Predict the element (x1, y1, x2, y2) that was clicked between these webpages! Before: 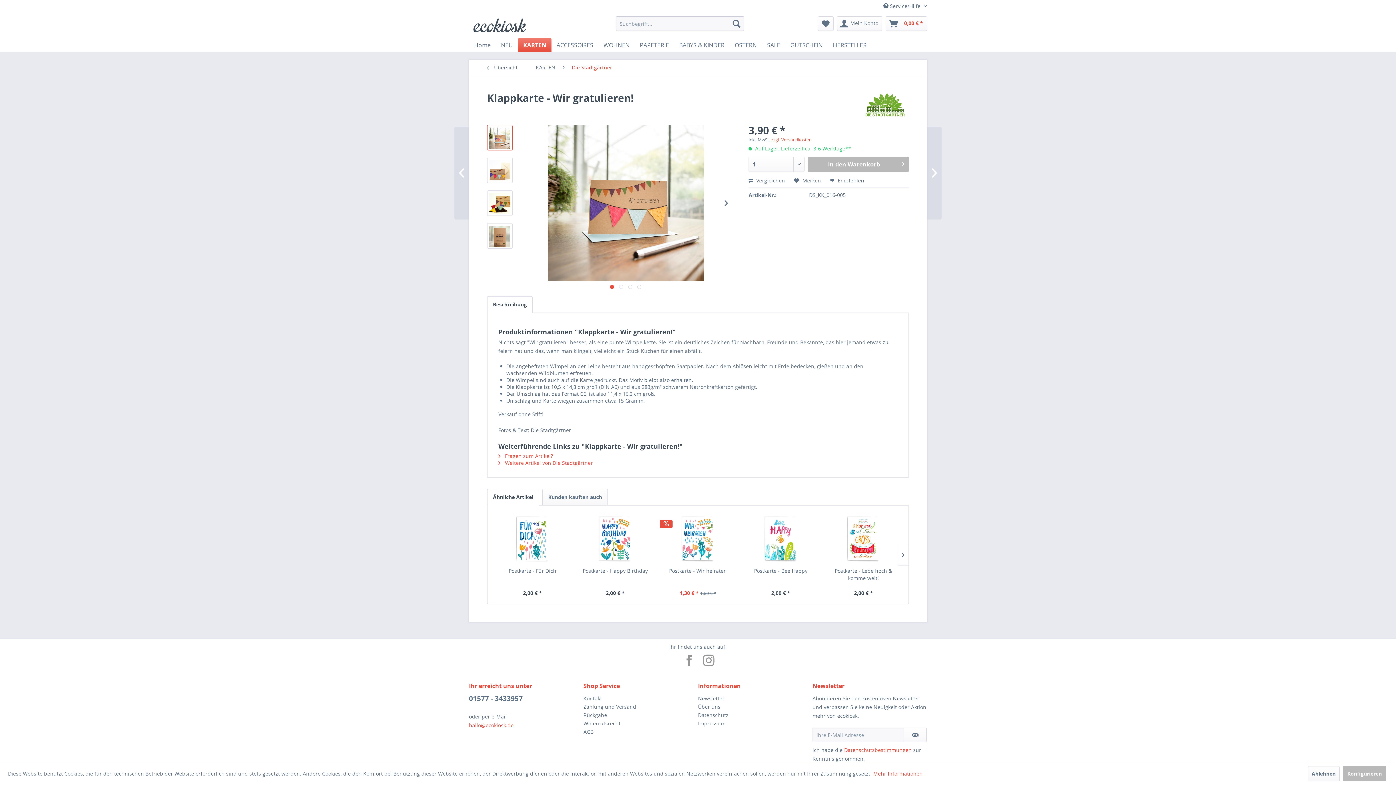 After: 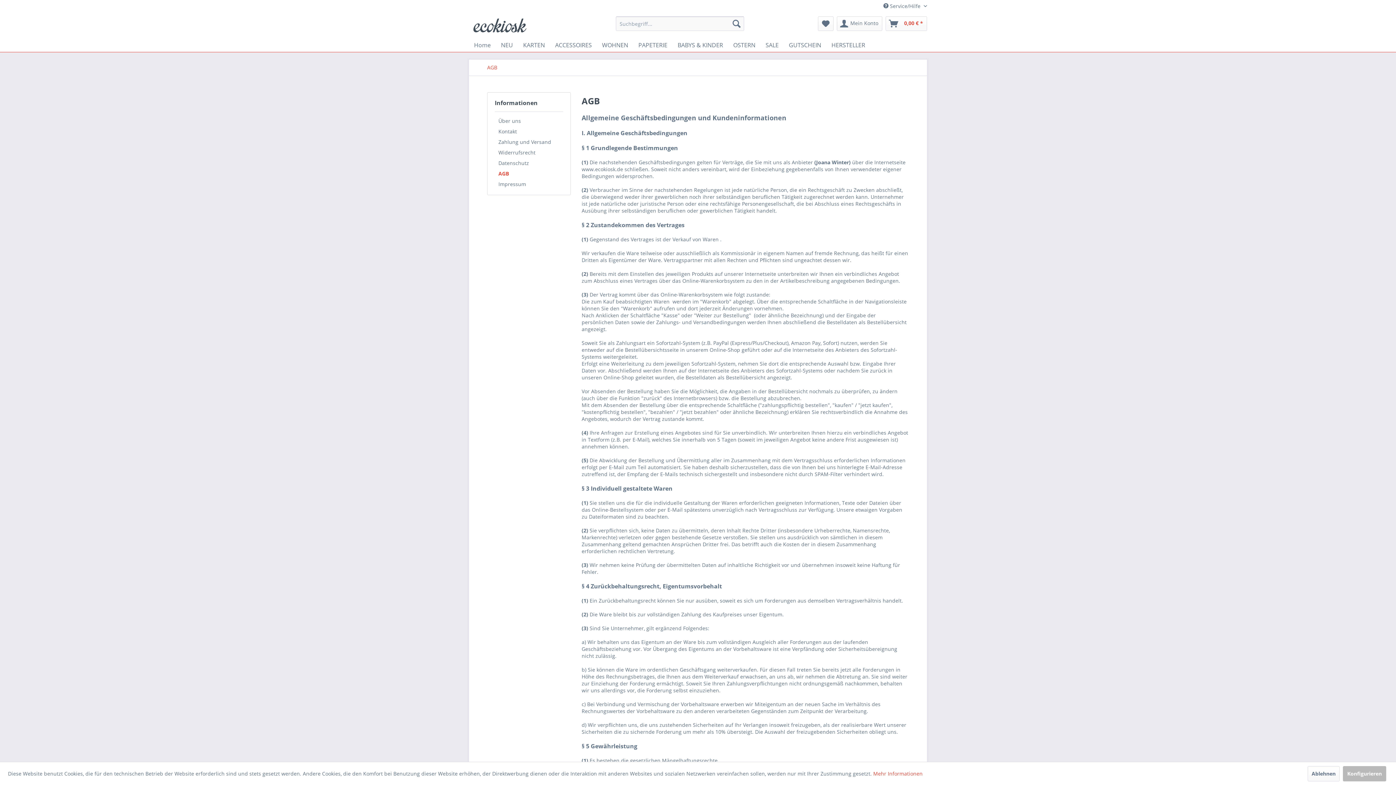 Action: bbox: (583, 728, 694, 736) label: AGB